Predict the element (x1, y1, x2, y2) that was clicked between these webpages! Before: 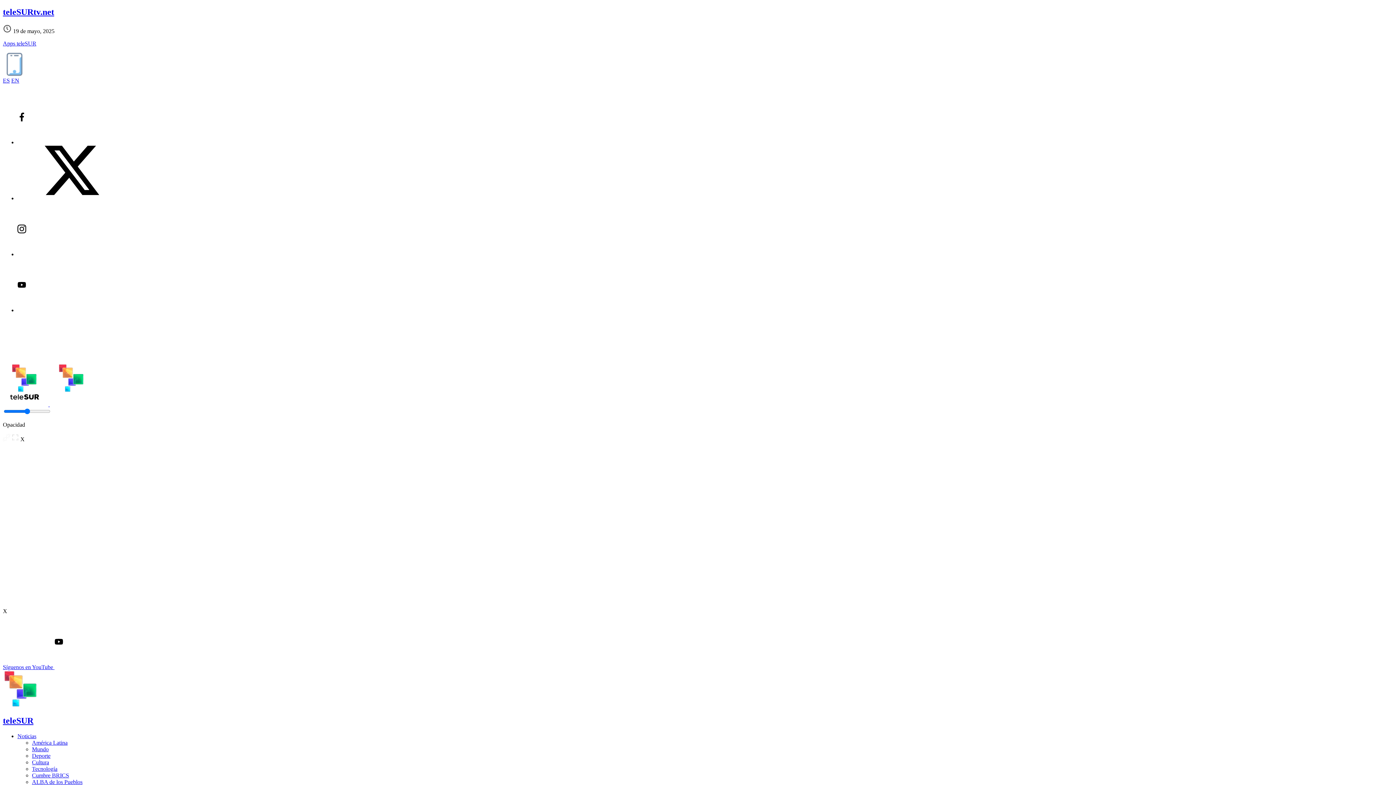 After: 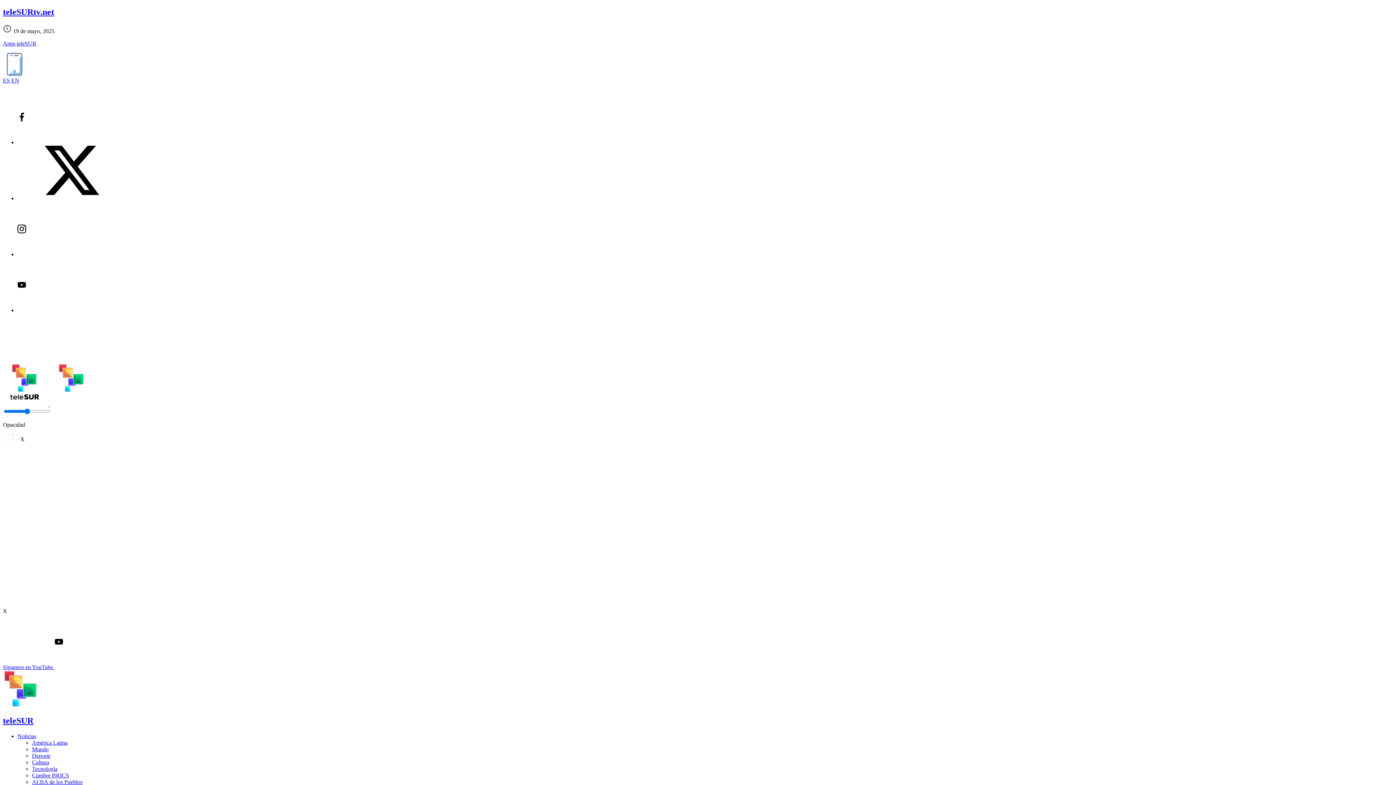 Action: label: ALBA de los Pueblos bbox: (32, 779, 82, 785)